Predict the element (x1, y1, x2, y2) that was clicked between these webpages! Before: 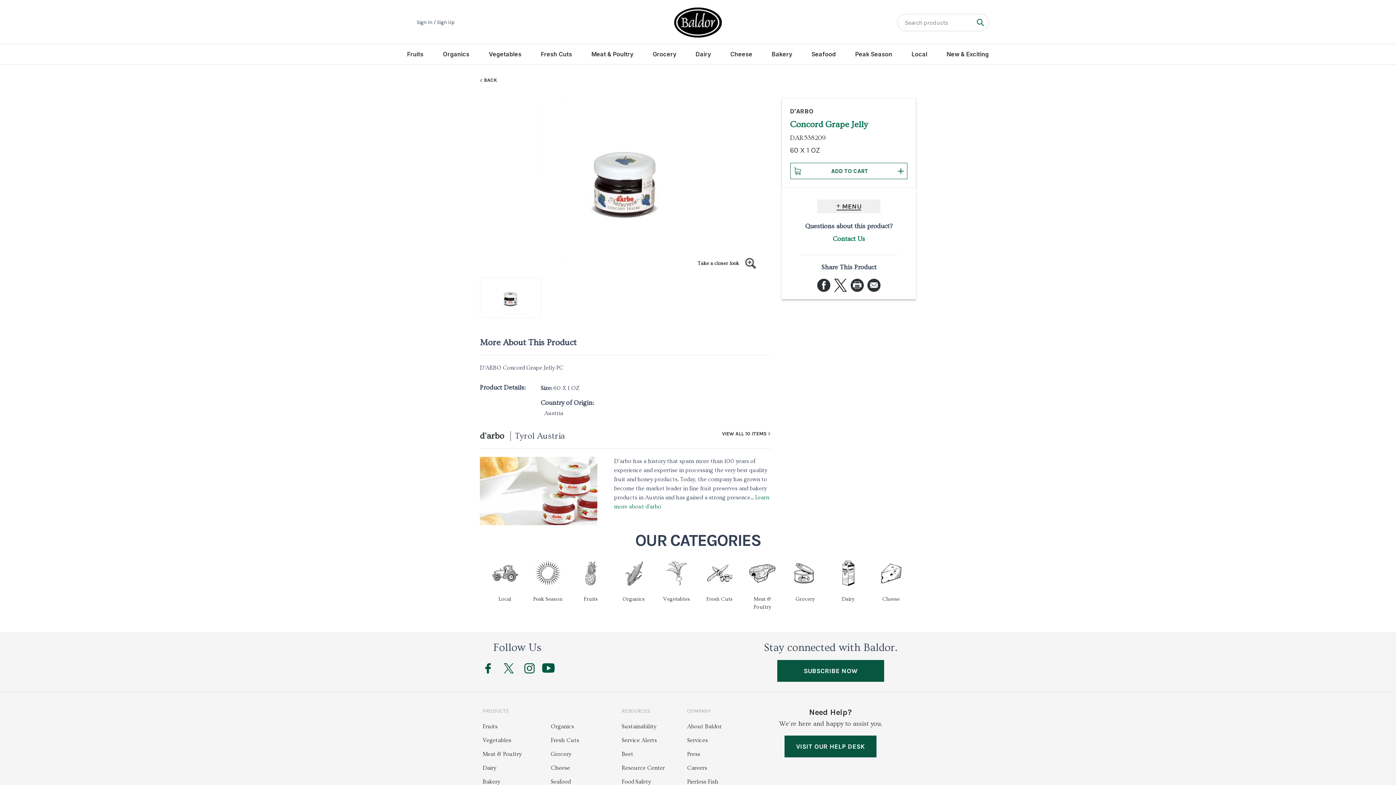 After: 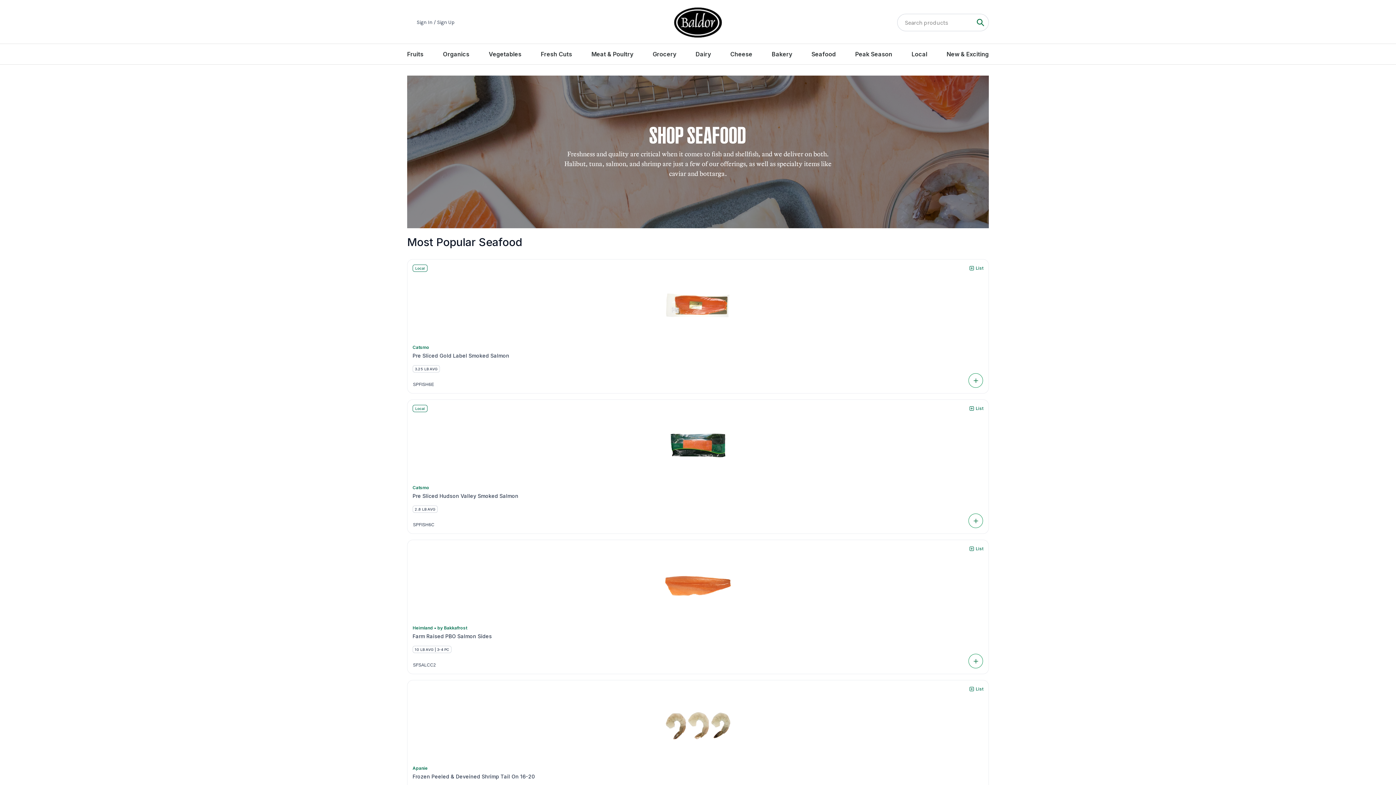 Action: label: Seafood bbox: (550, 778, 570, 785)